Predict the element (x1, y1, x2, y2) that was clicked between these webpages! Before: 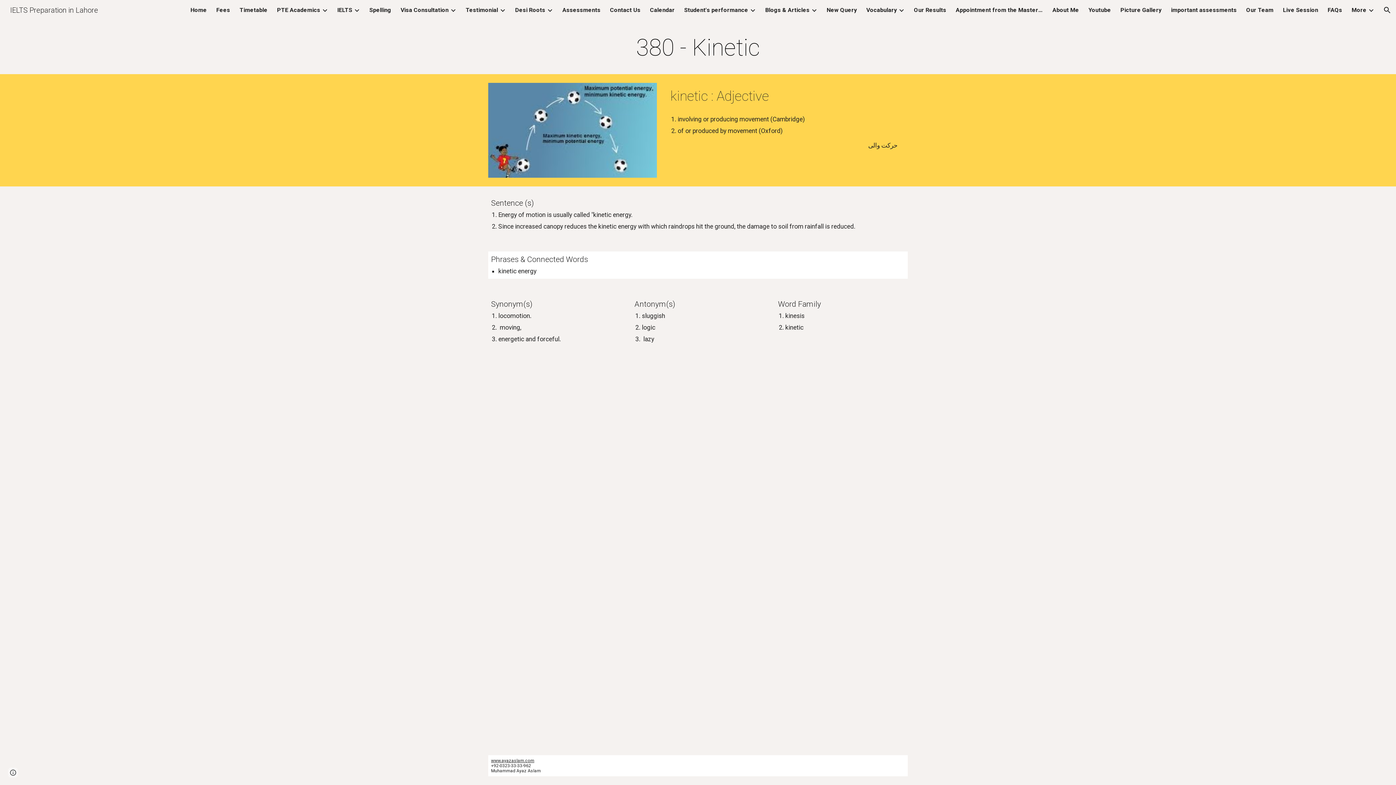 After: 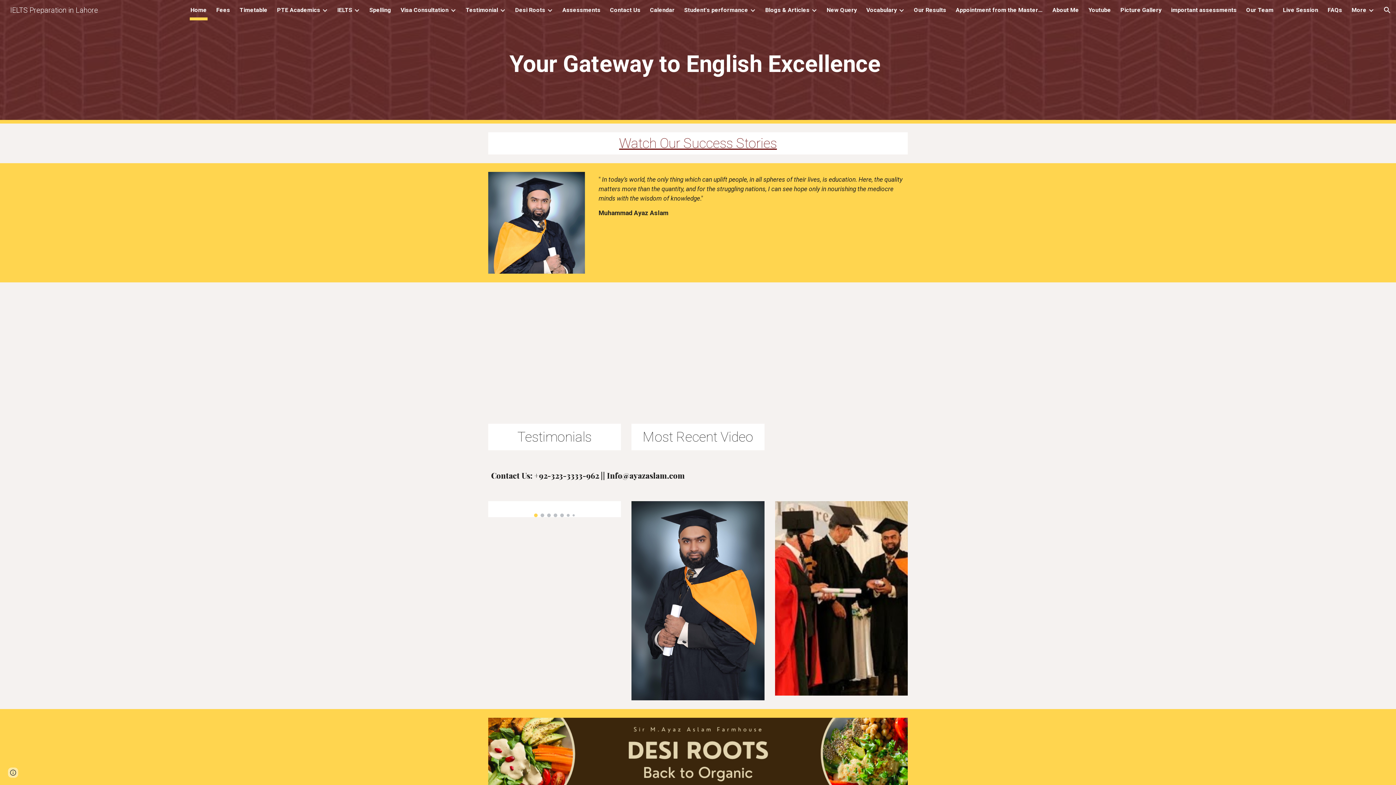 Action: label: Home bbox: (190, 5, 206, 15)